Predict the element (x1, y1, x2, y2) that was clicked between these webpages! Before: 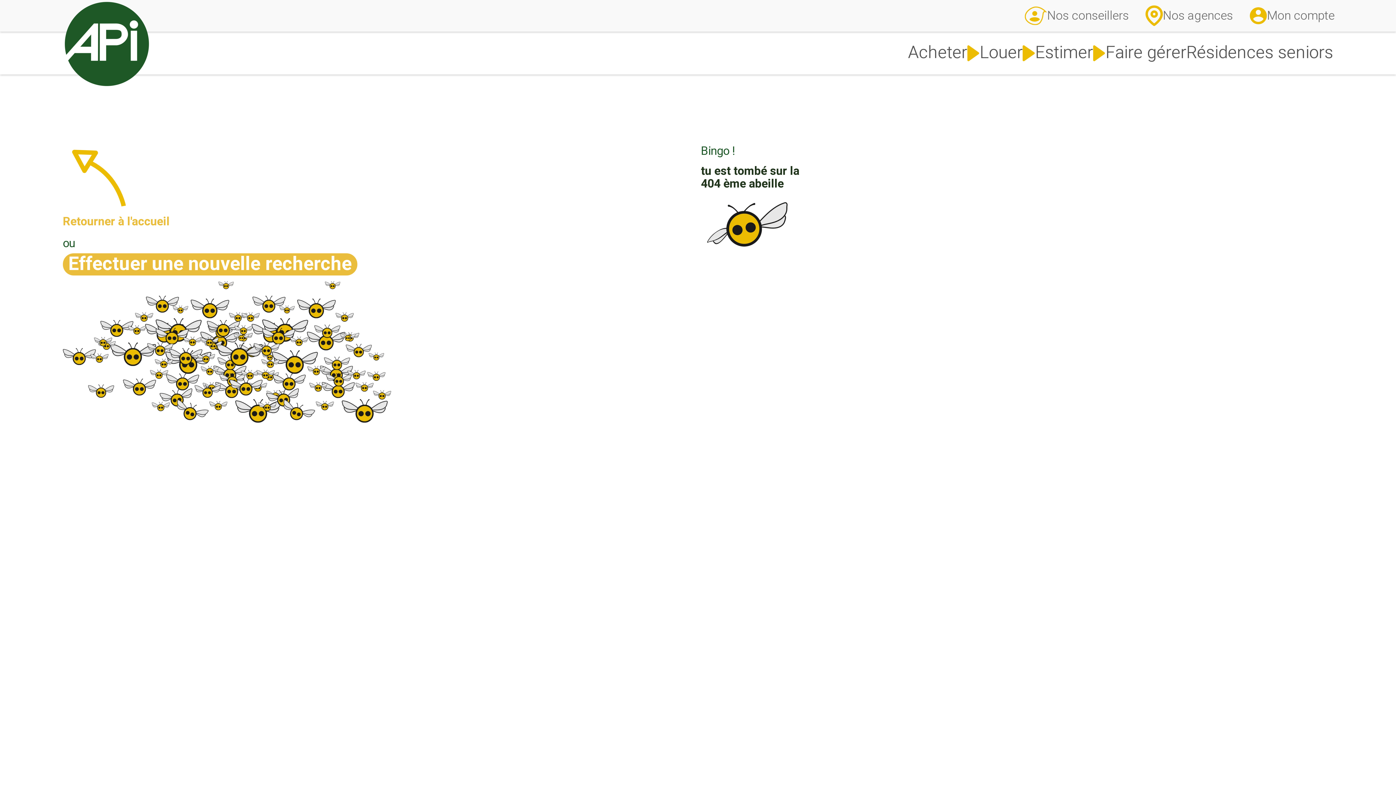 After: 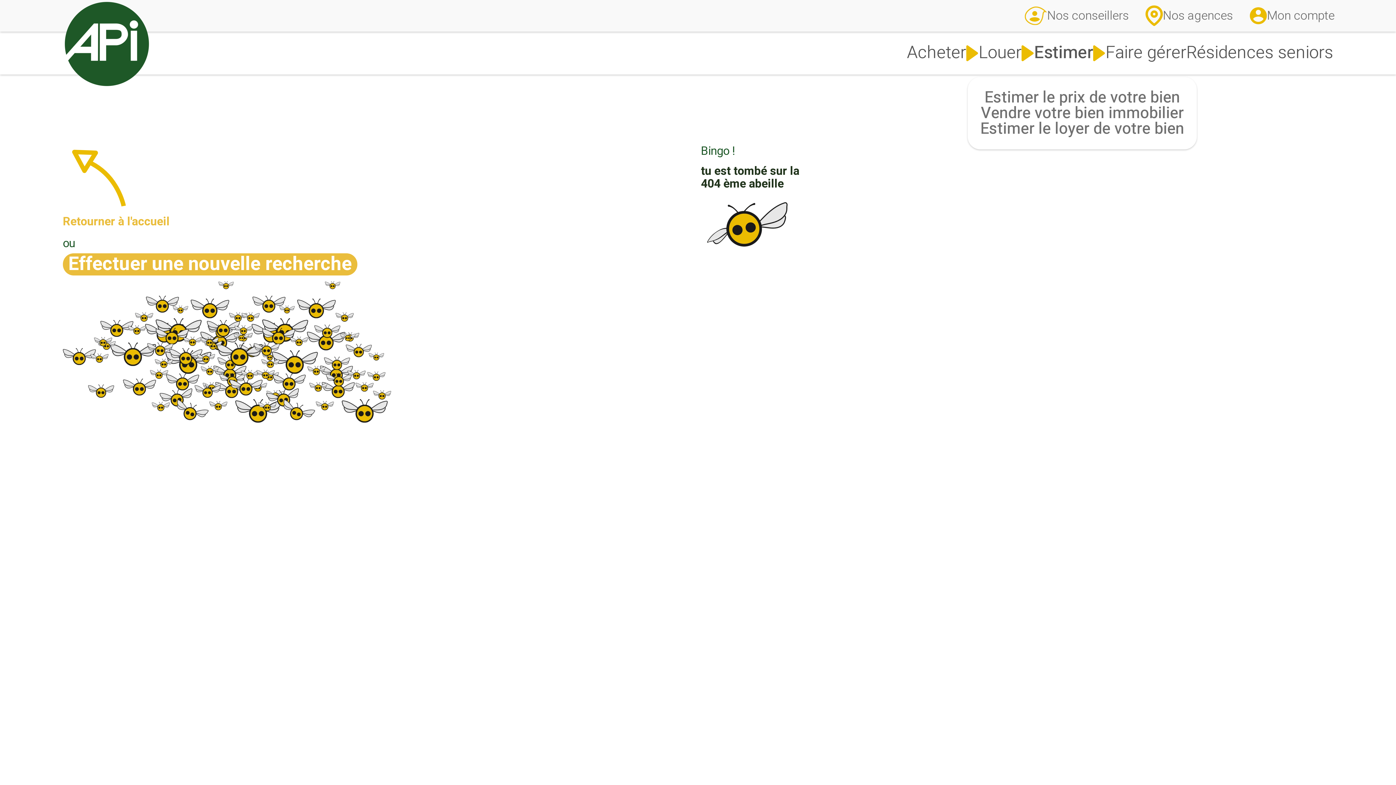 Action: bbox: (1035, 44, 1105, 62) label: Estimer